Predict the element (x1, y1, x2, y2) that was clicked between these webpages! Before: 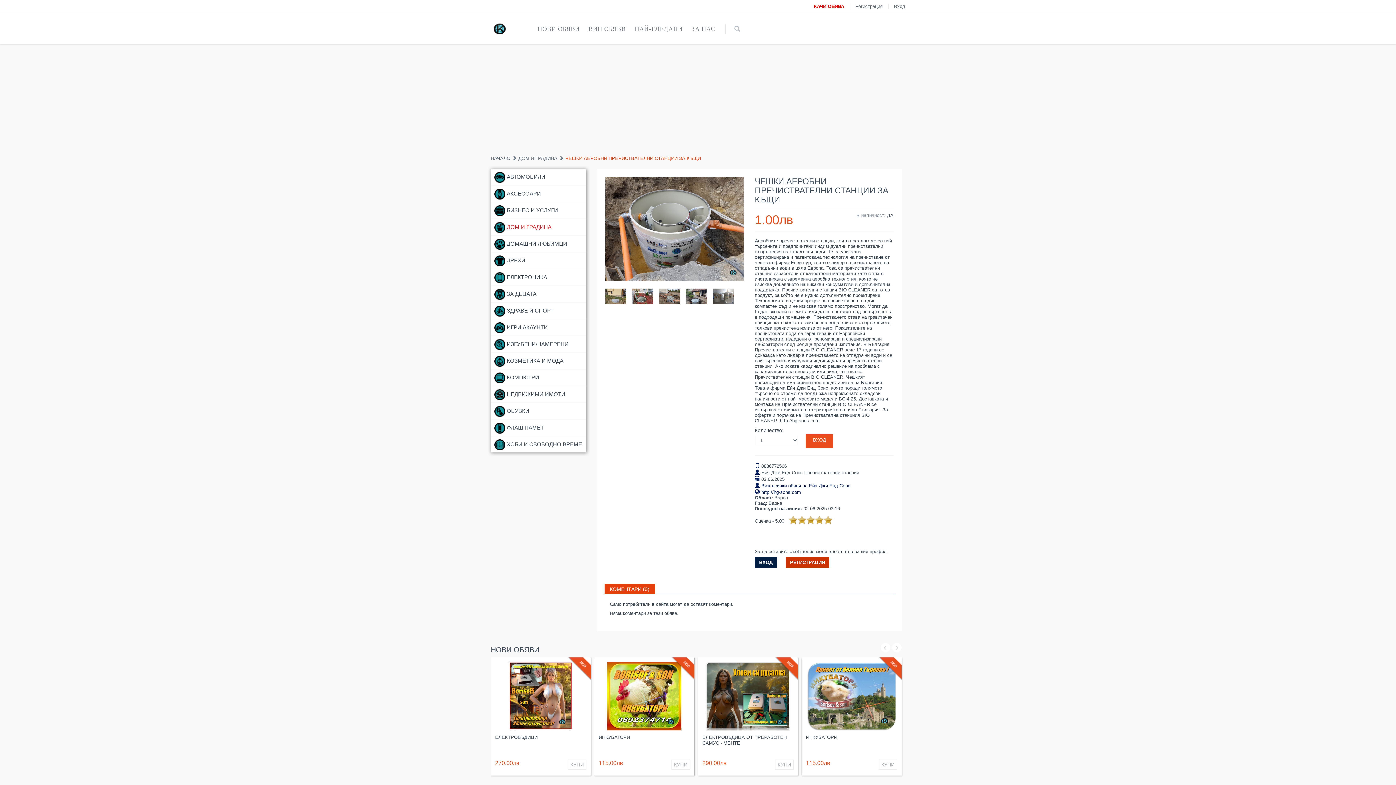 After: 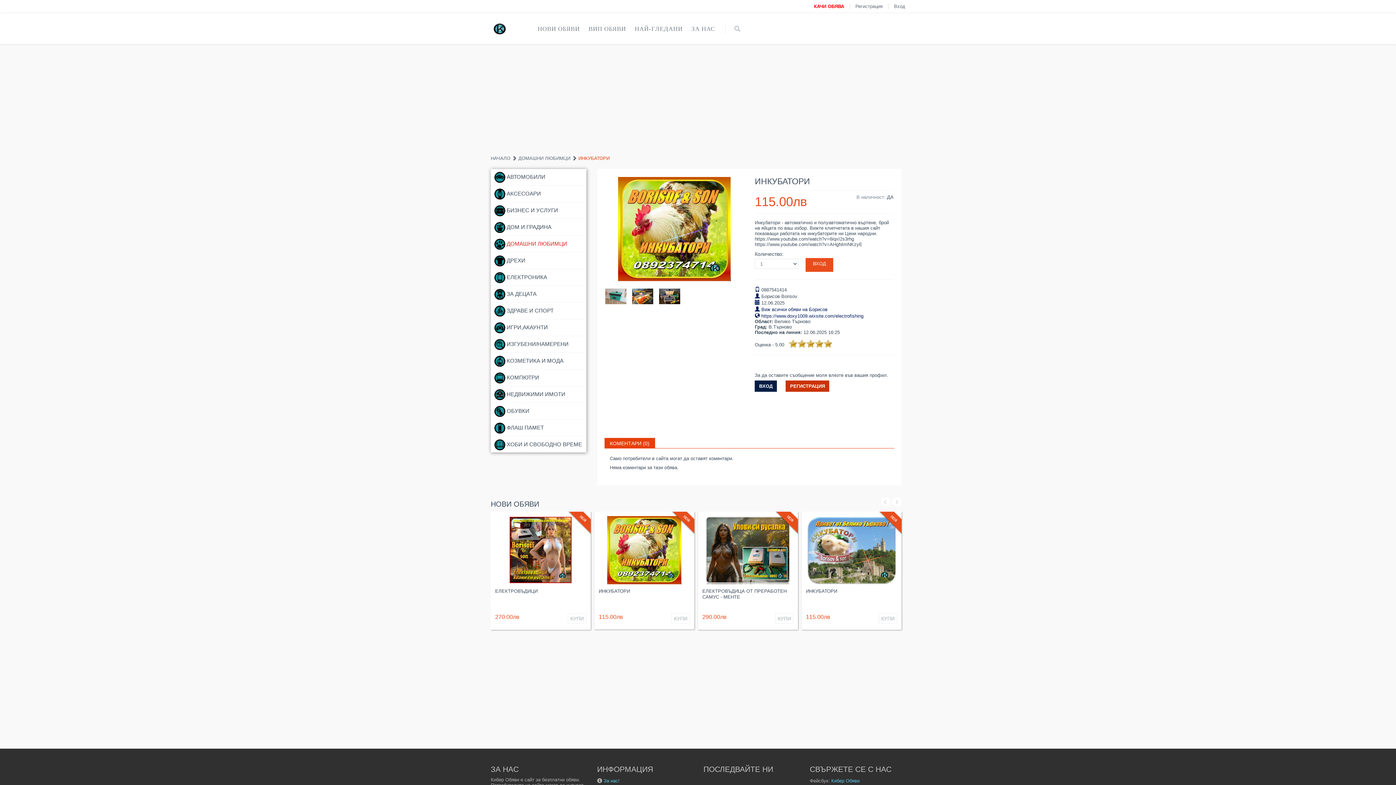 Action: bbox: (598, 734, 630, 740) label: ИНКУБАТОРИ